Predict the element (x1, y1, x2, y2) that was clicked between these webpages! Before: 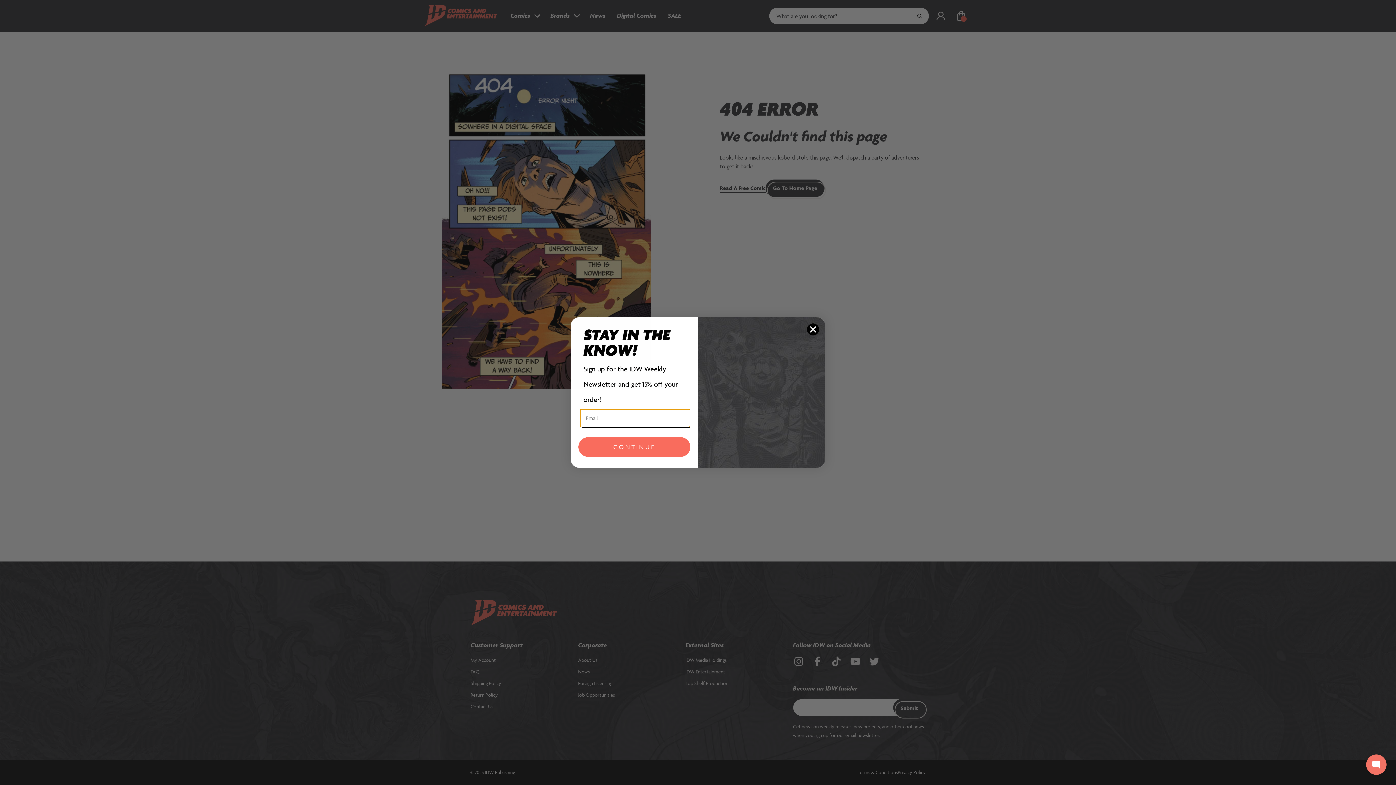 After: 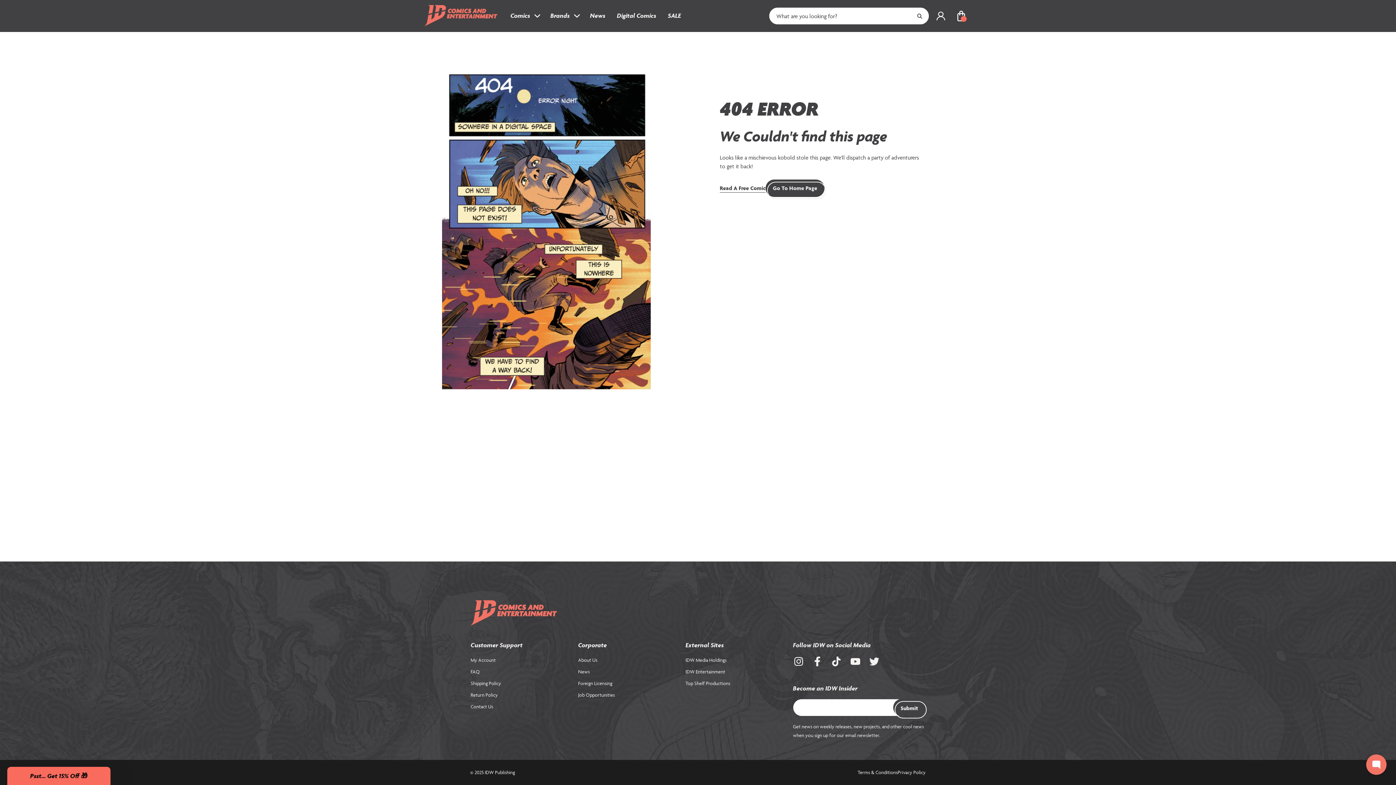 Action: label: Close dialog bbox: (806, 339, 819, 352)